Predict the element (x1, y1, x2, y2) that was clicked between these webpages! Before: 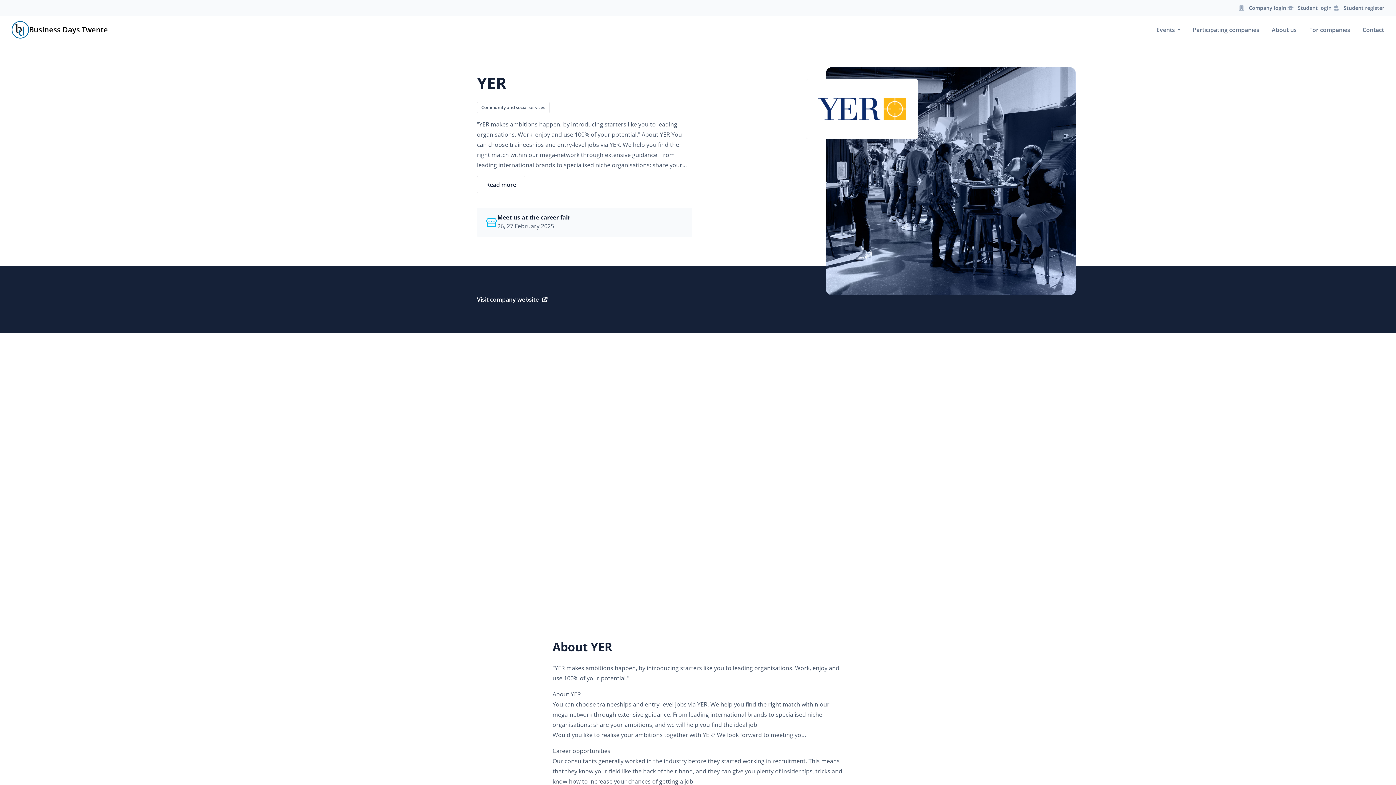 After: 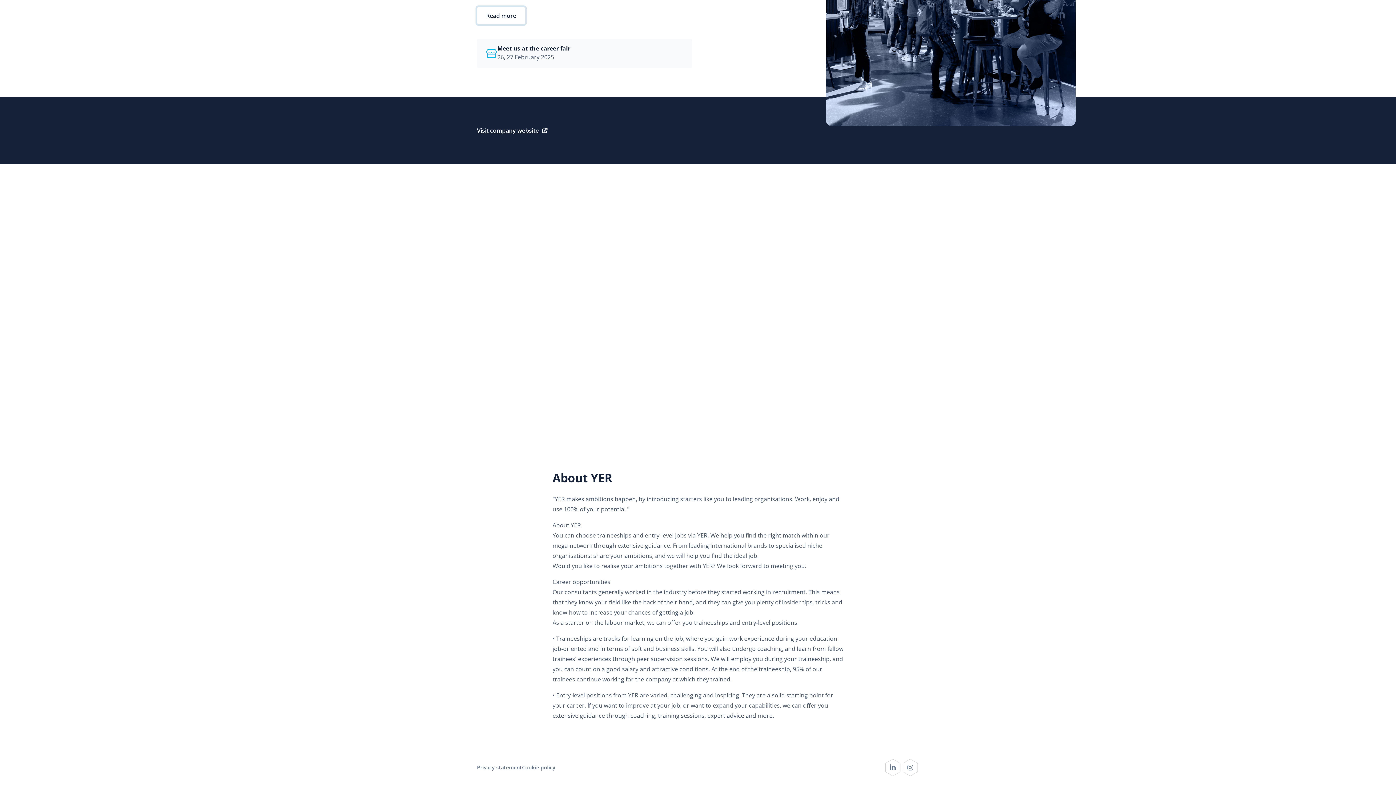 Action: bbox: (477, 176, 525, 193) label: Read more